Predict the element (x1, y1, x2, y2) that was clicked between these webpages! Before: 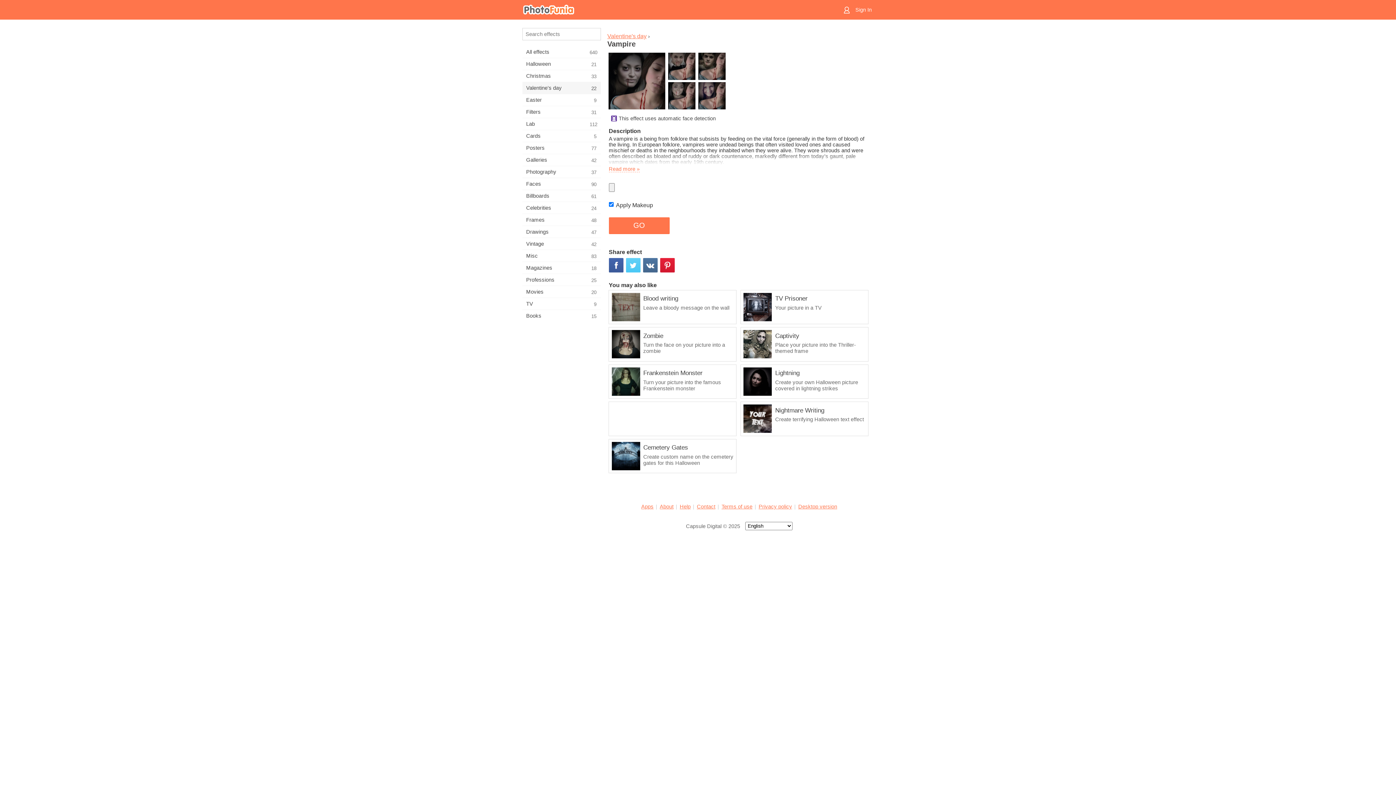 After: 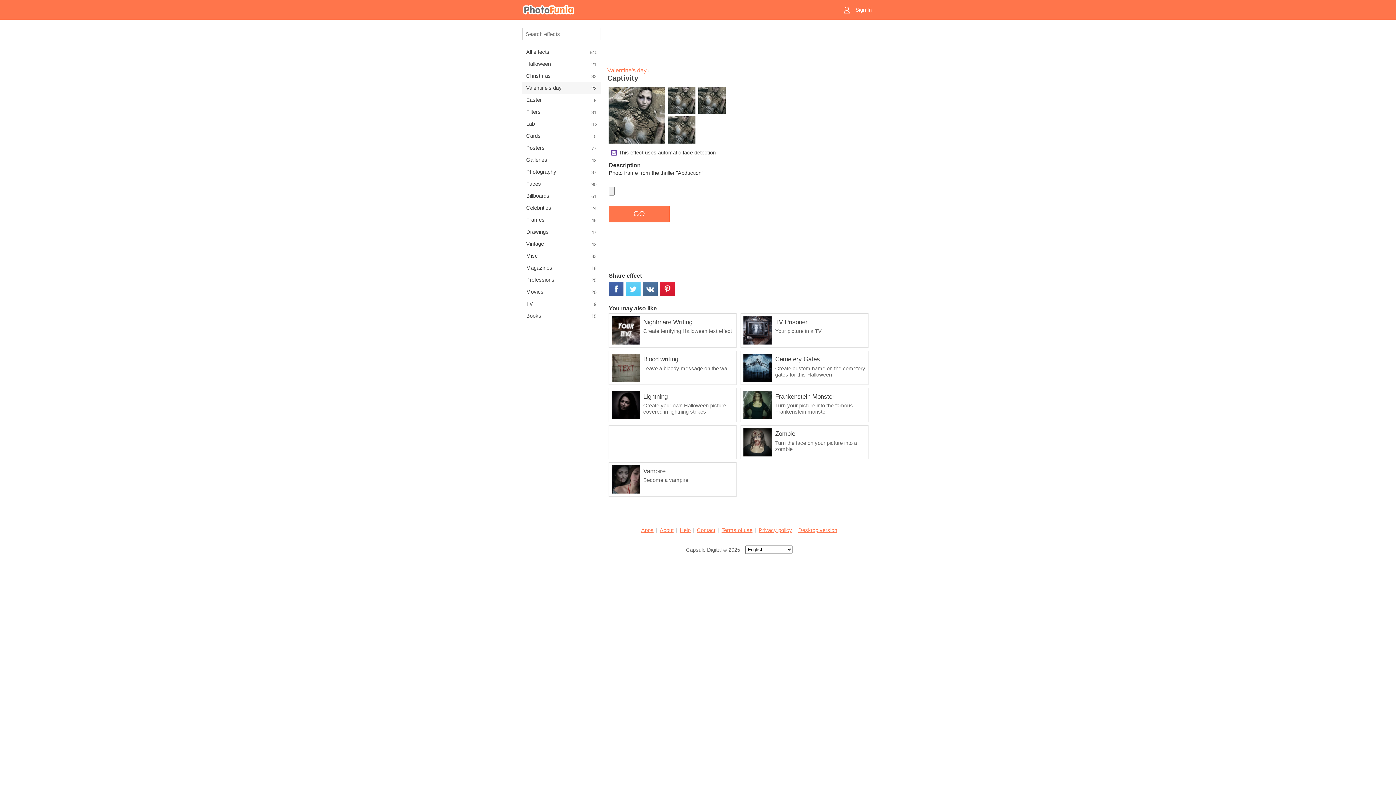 Action: bbox: (743, 330, 865, 358) label: Captivity
Place your picture into the Thriller-themed frame